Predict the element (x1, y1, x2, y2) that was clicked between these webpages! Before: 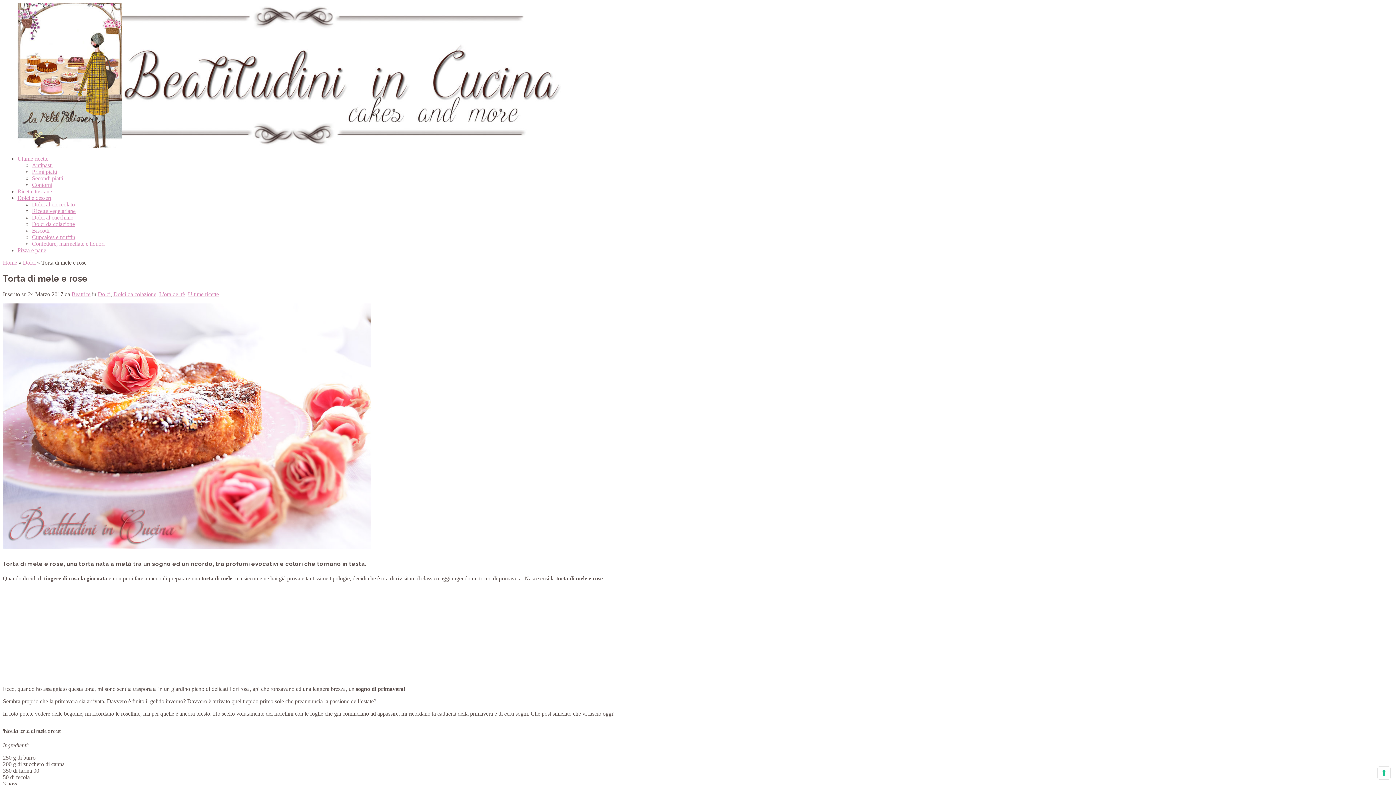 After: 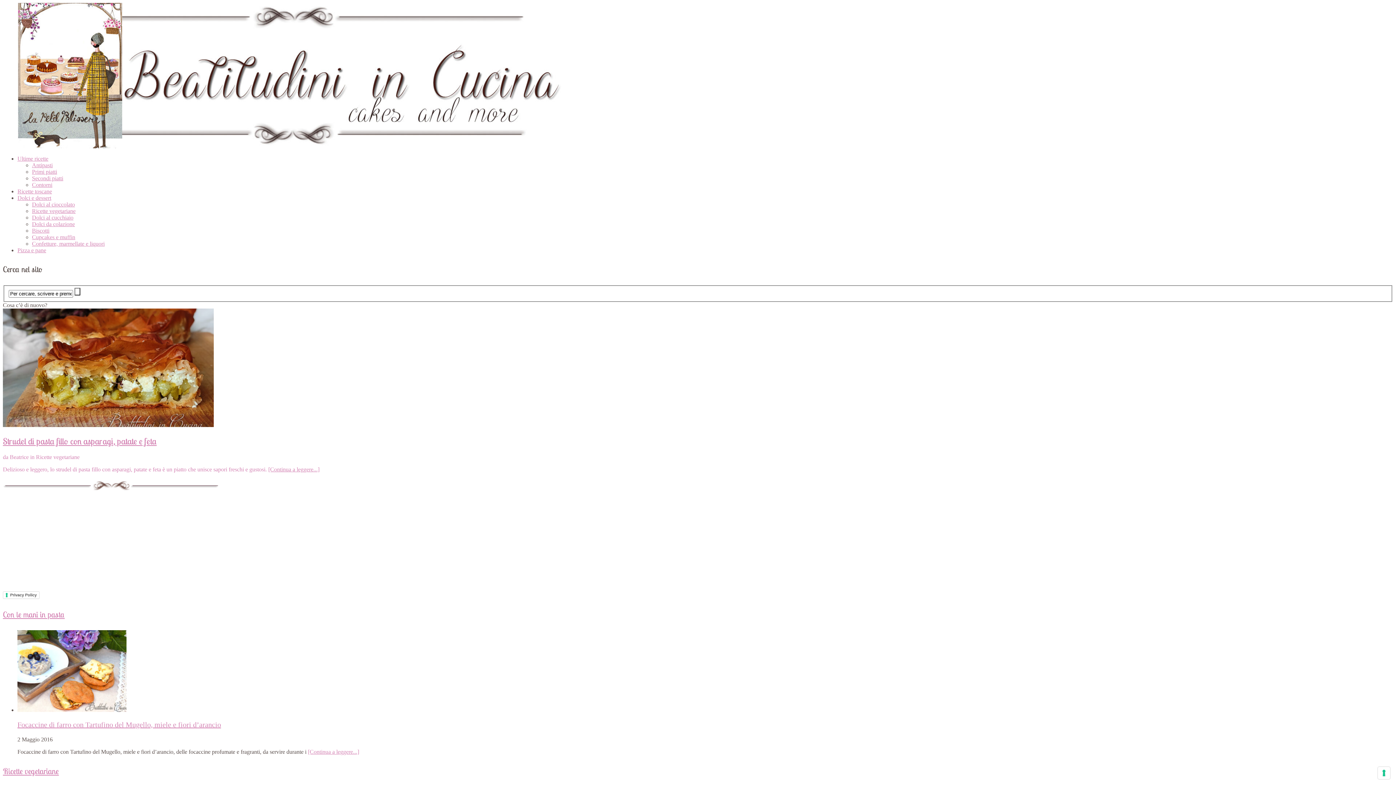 Action: bbox: (2, 2, 1393, 149)